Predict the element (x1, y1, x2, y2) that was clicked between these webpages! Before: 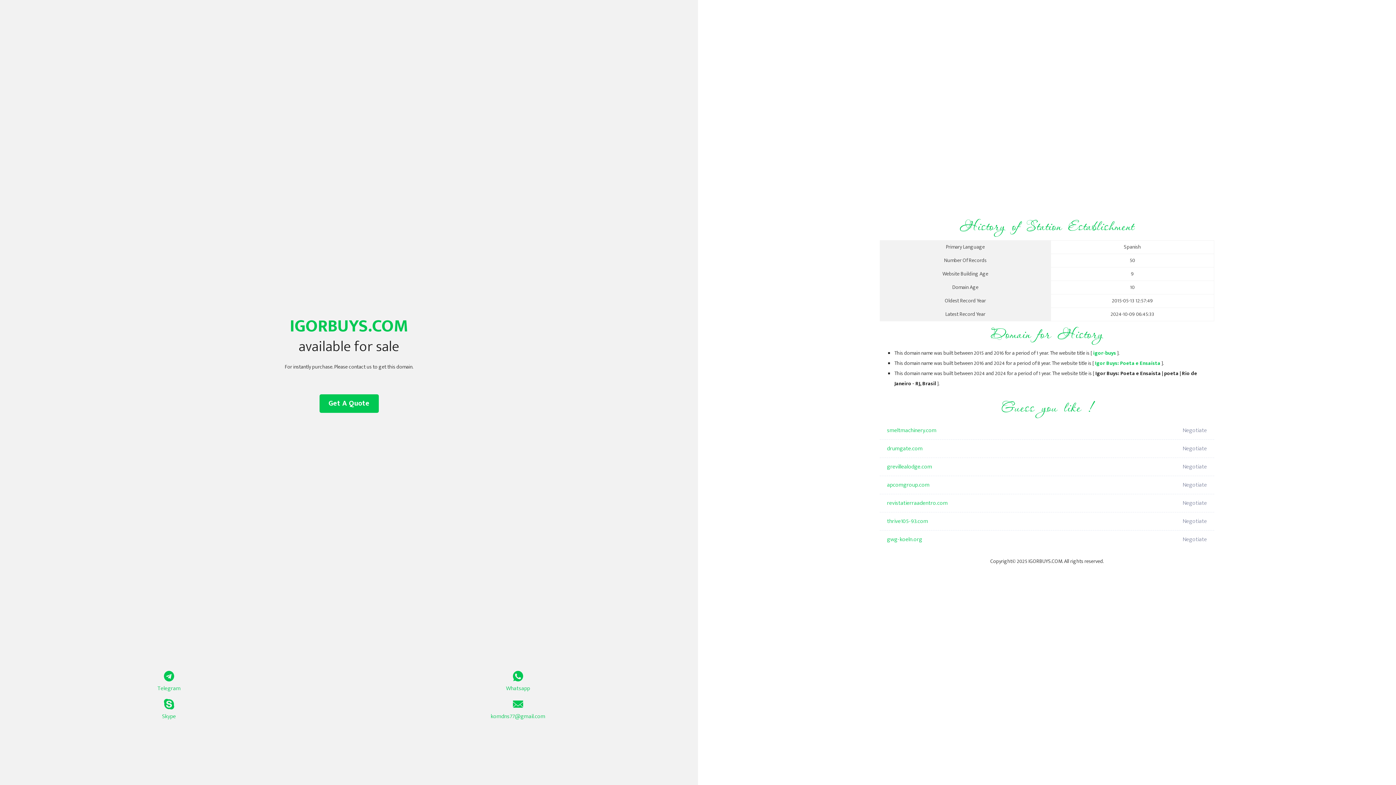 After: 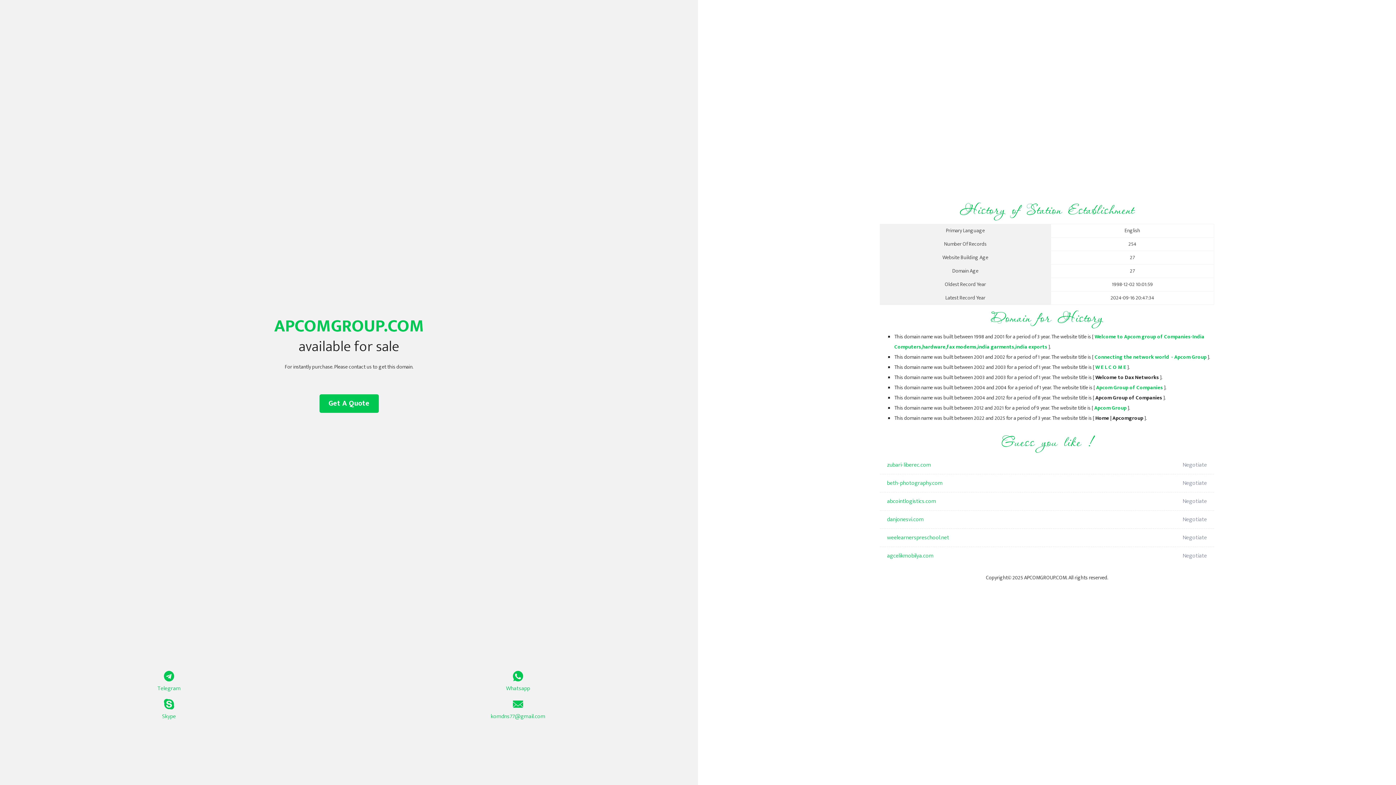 Action: bbox: (887, 476, 1098, 494) label: apcomgroup.com